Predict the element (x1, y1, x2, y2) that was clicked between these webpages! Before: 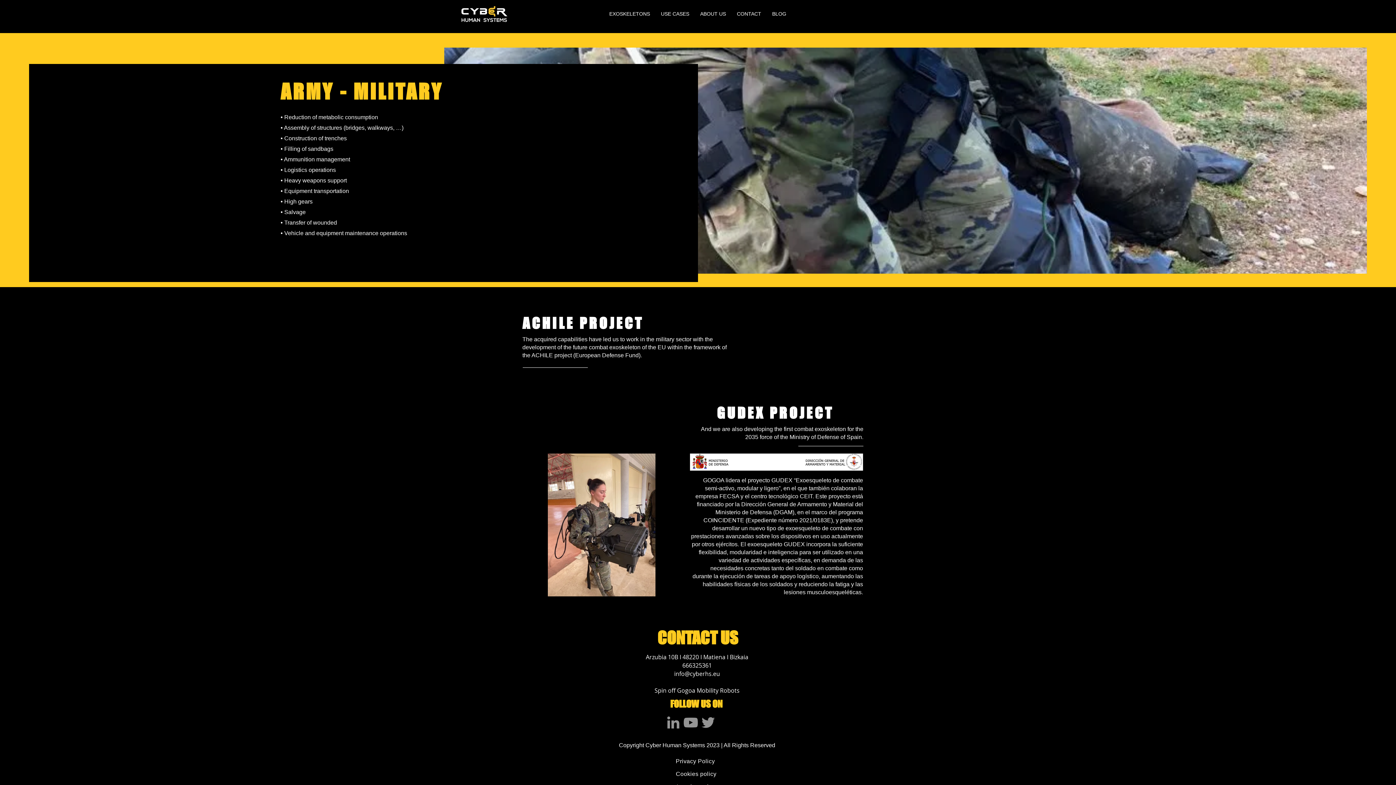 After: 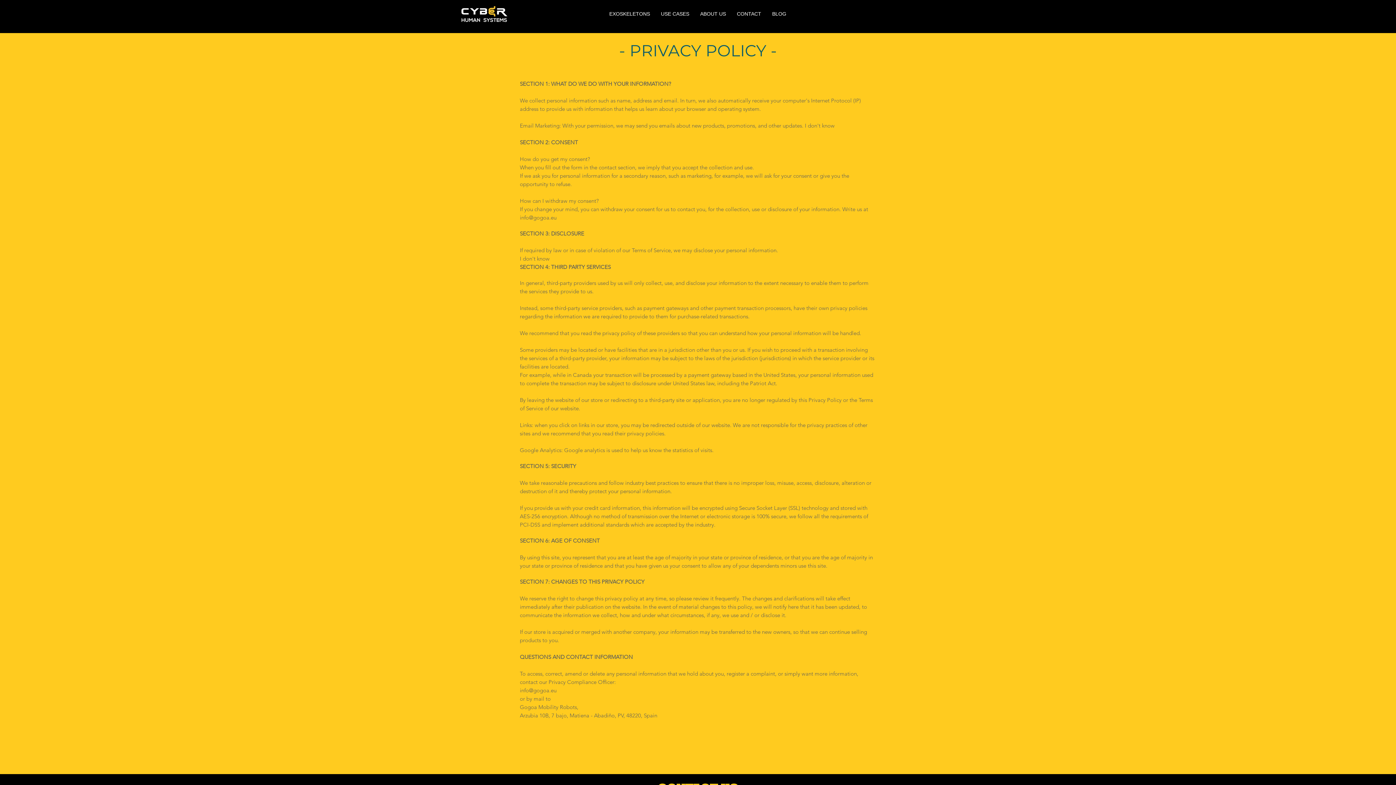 Action: bbox: (675, 758, 716, 765) label: Privacy Policy 